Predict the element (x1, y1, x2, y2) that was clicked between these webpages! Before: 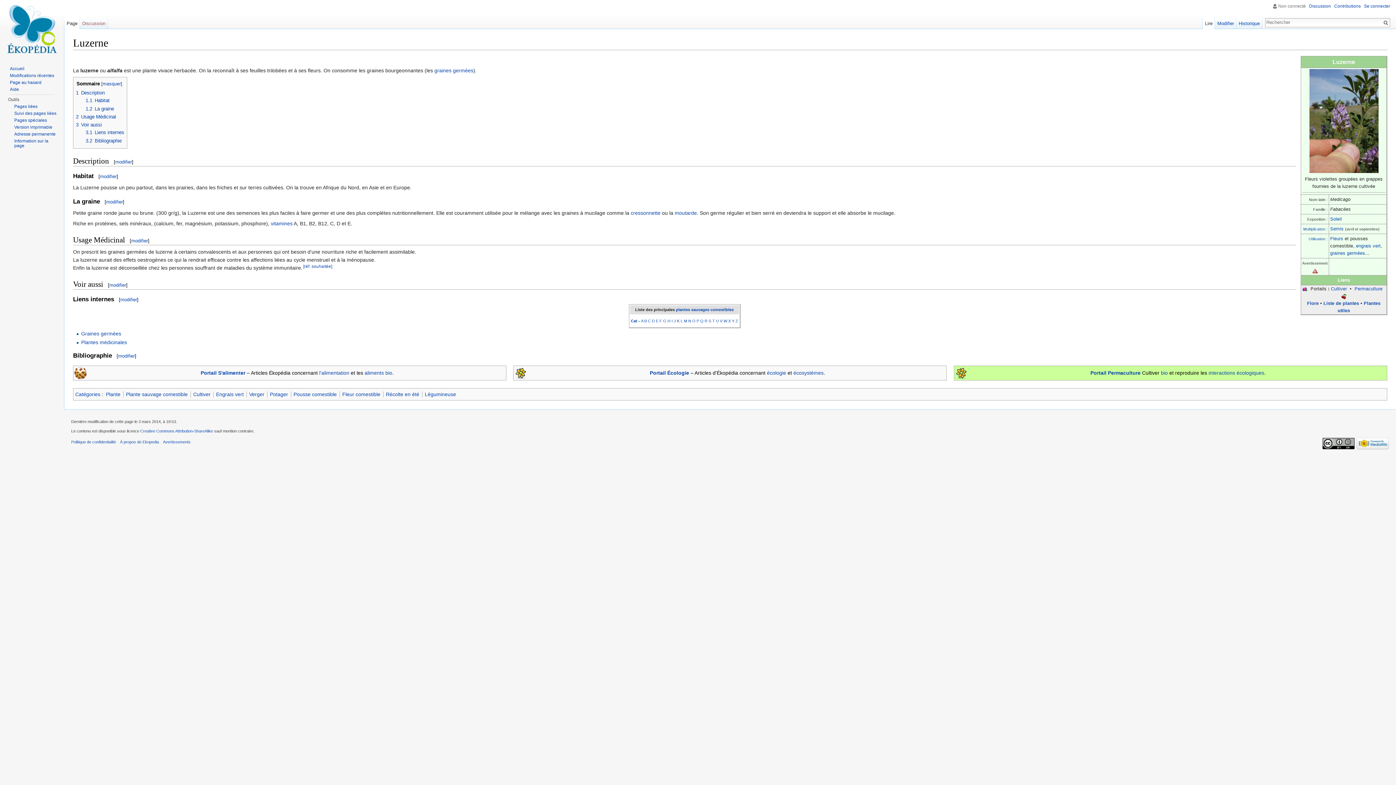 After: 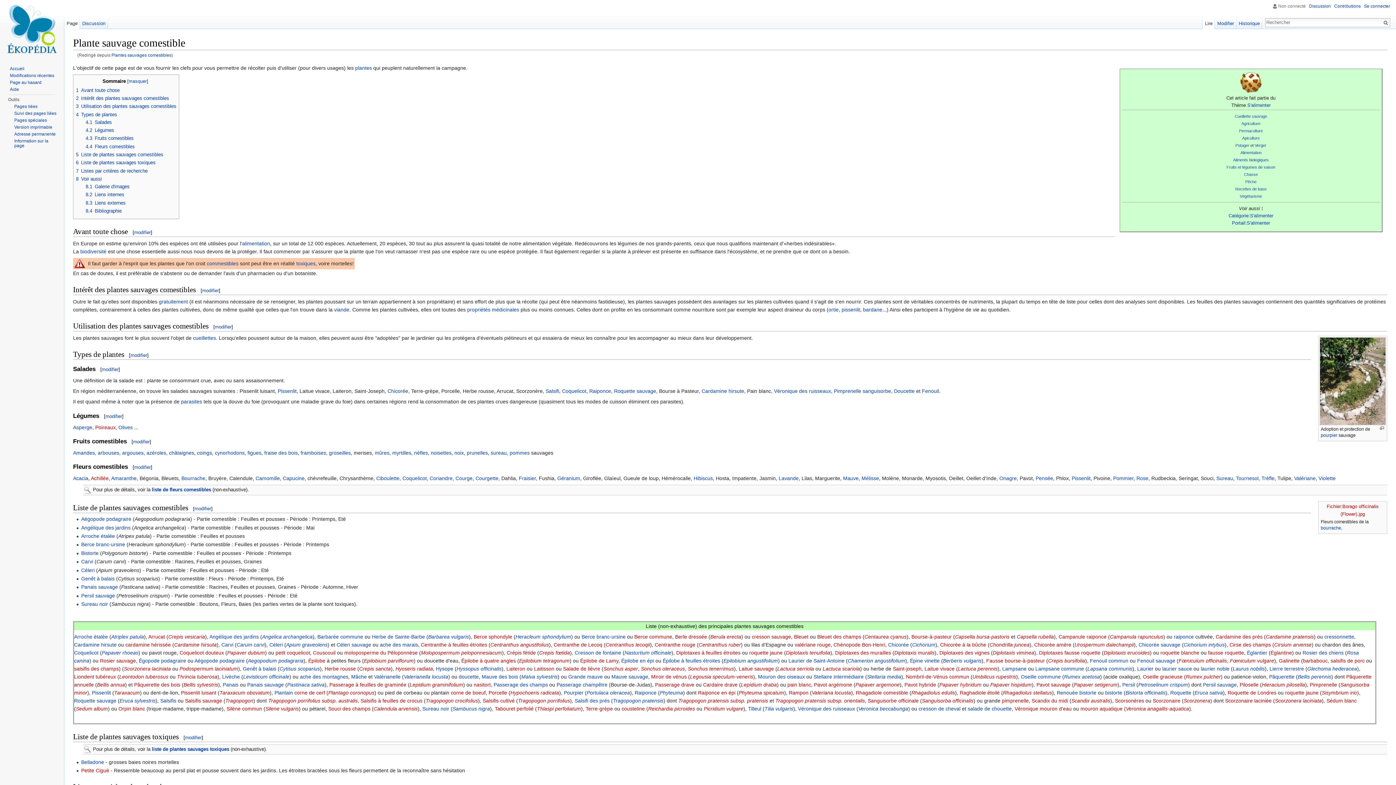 Action: label: plantes sauvages comestibles bbox: (676, 307, 733, 312)